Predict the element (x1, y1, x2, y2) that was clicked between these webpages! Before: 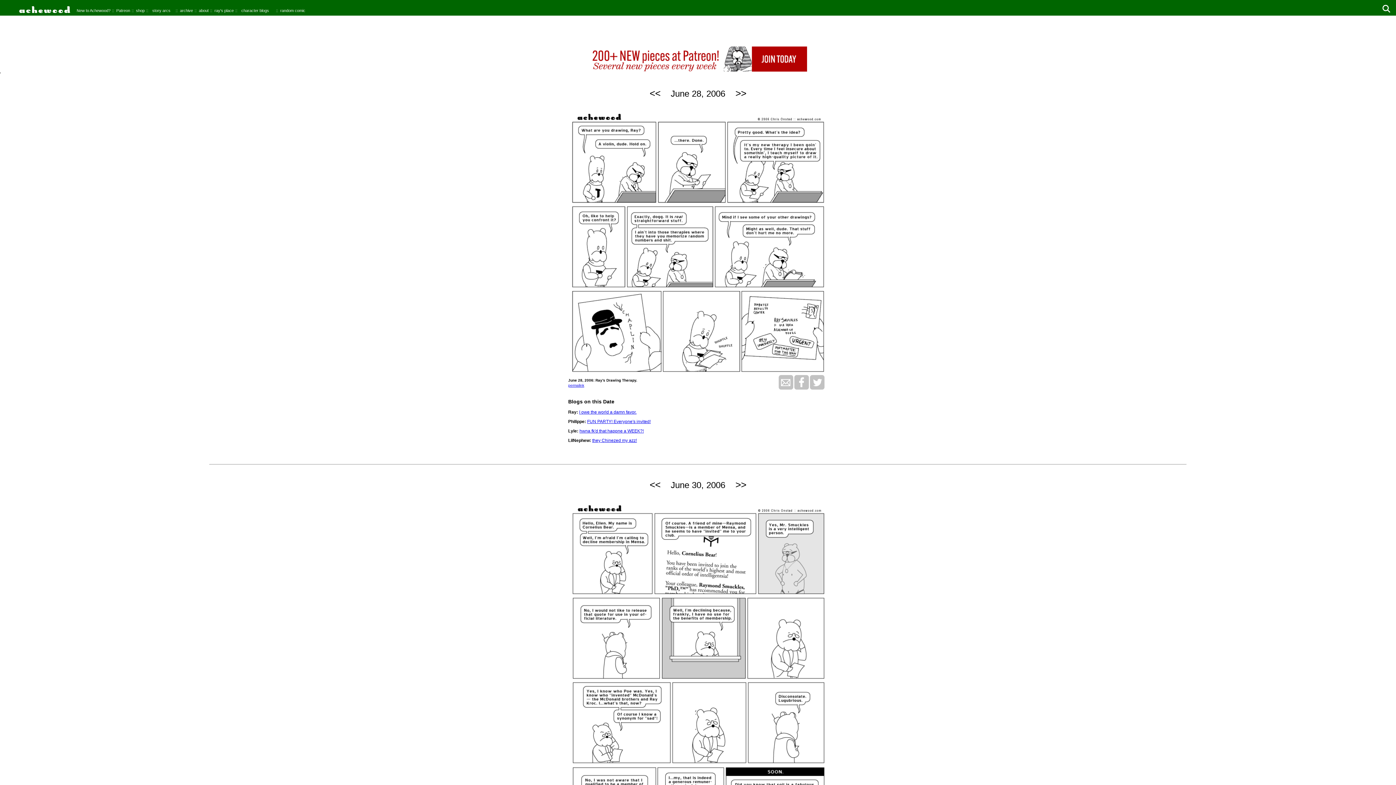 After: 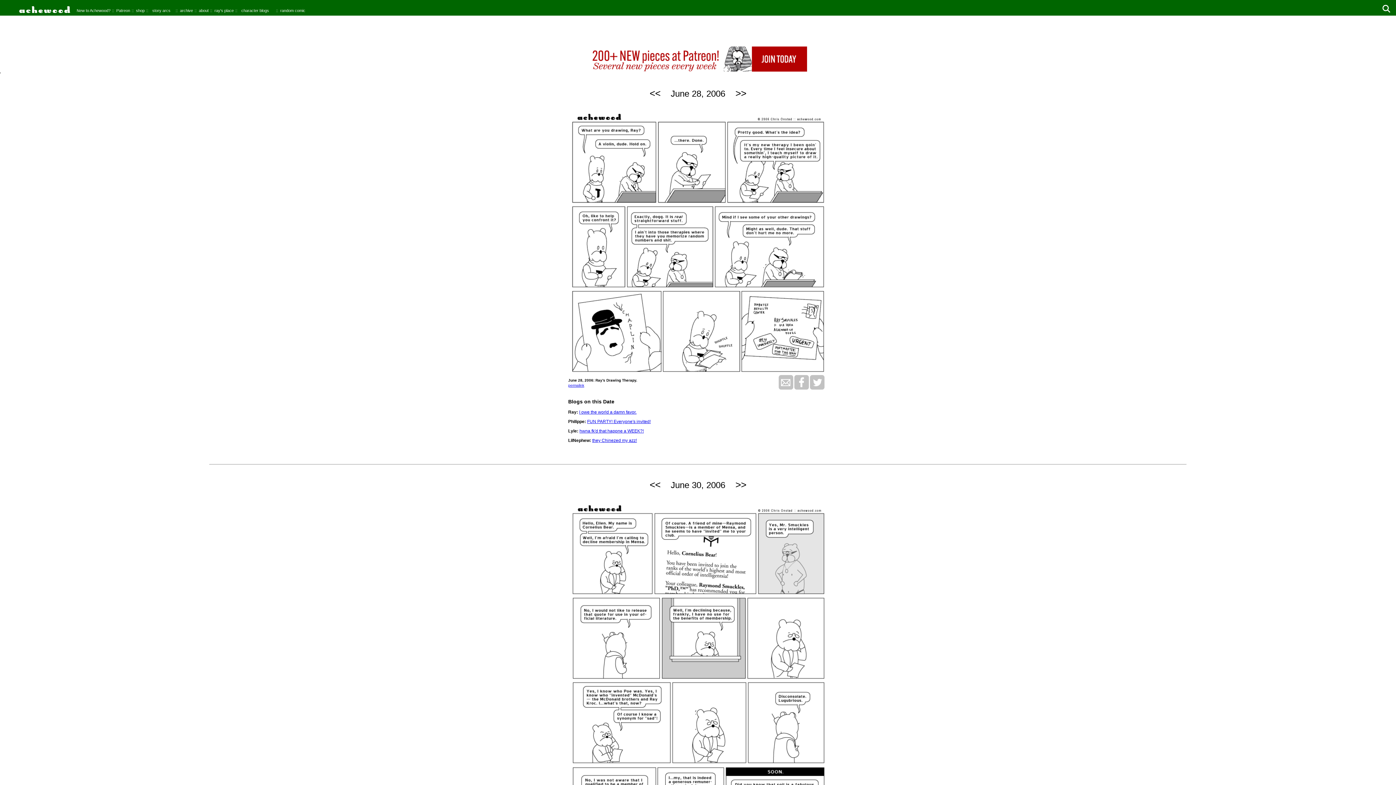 Action: bbox: (568, 383, 584, 387) label: permalink